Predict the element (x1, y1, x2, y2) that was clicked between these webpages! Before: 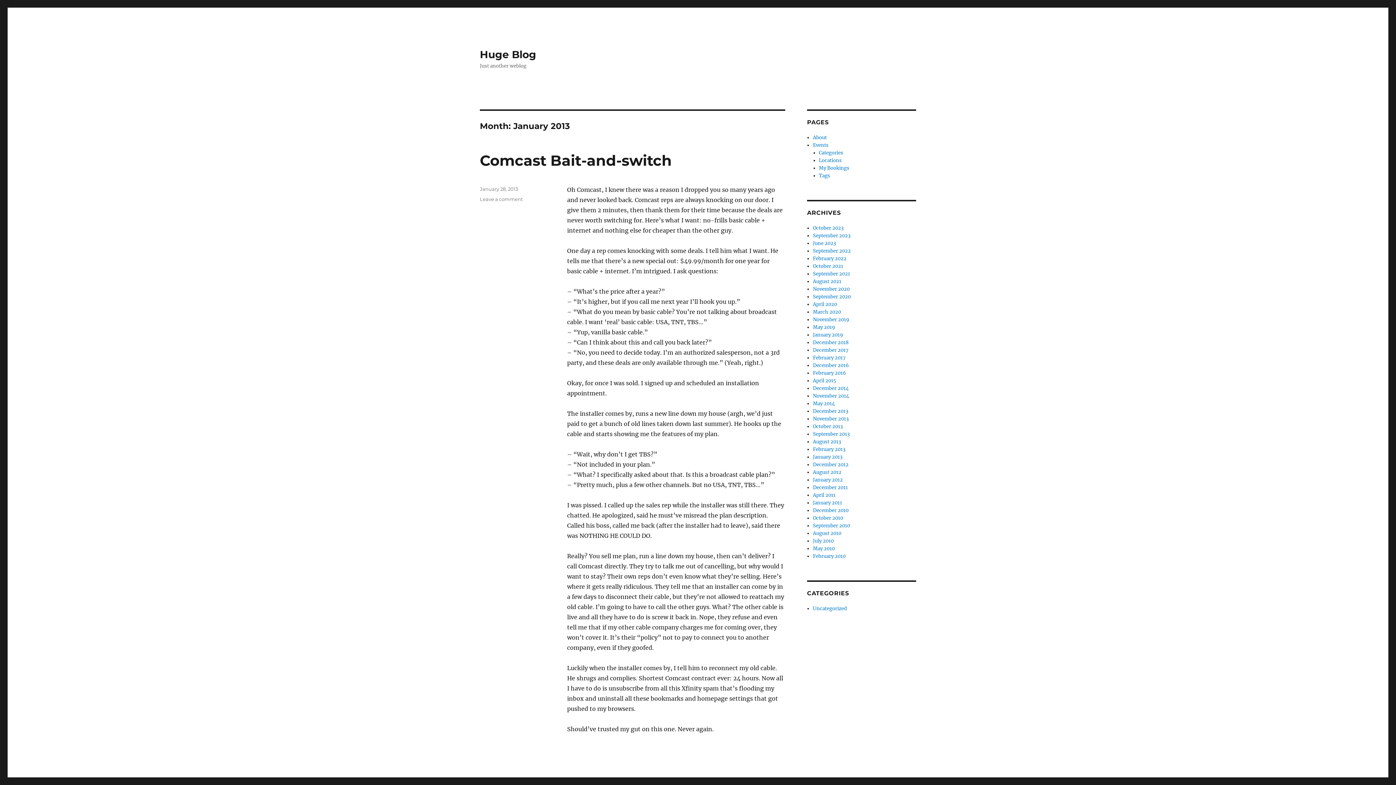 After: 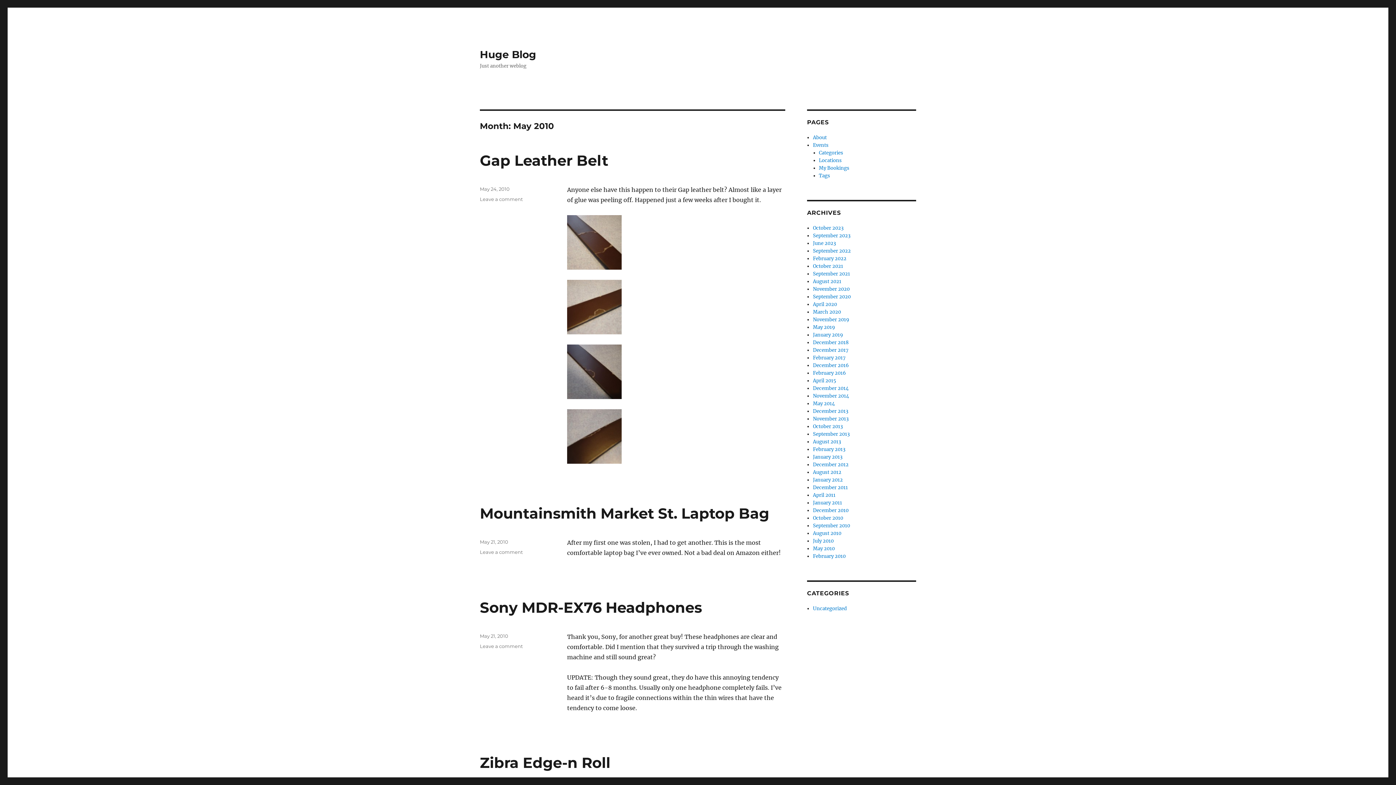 Action: bbox: (813, 545, 835, 552) label: May 2010